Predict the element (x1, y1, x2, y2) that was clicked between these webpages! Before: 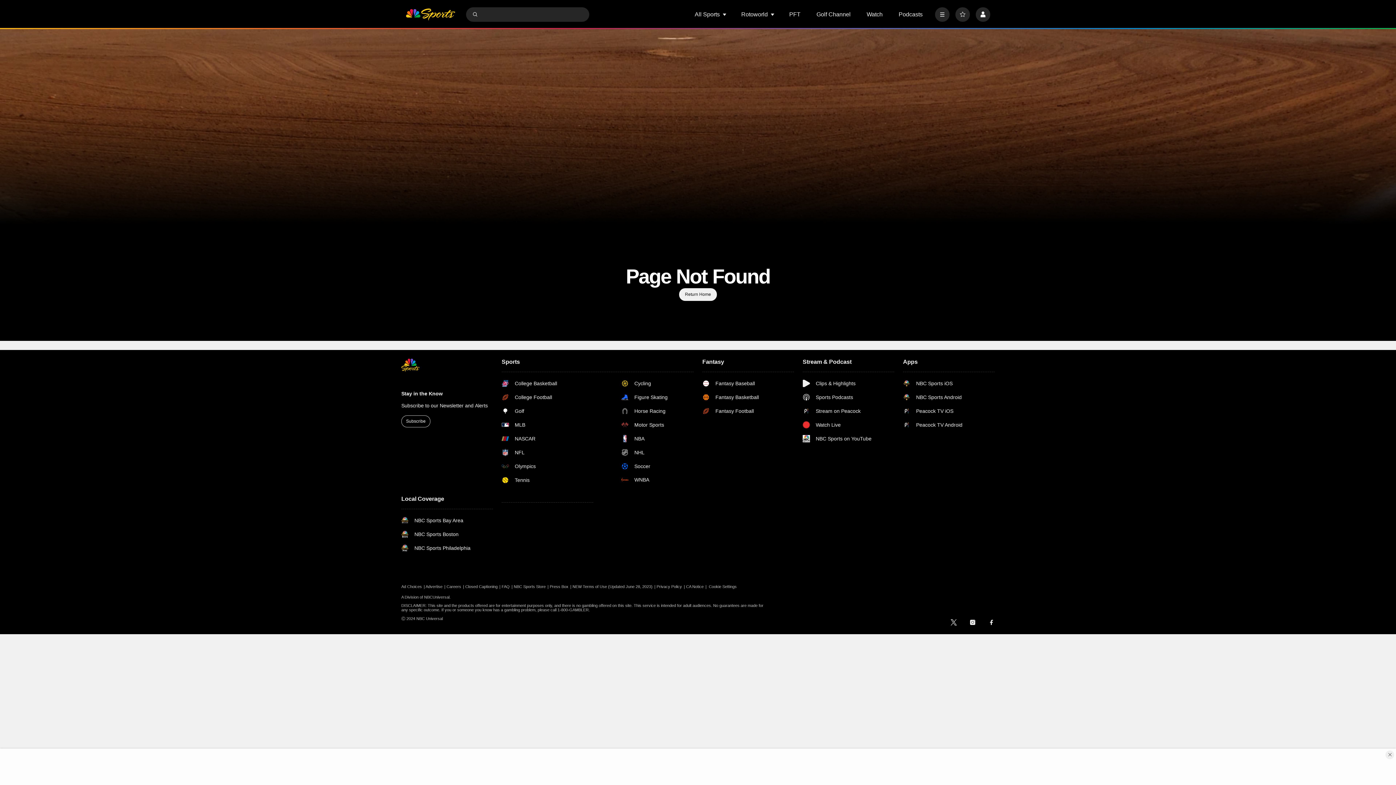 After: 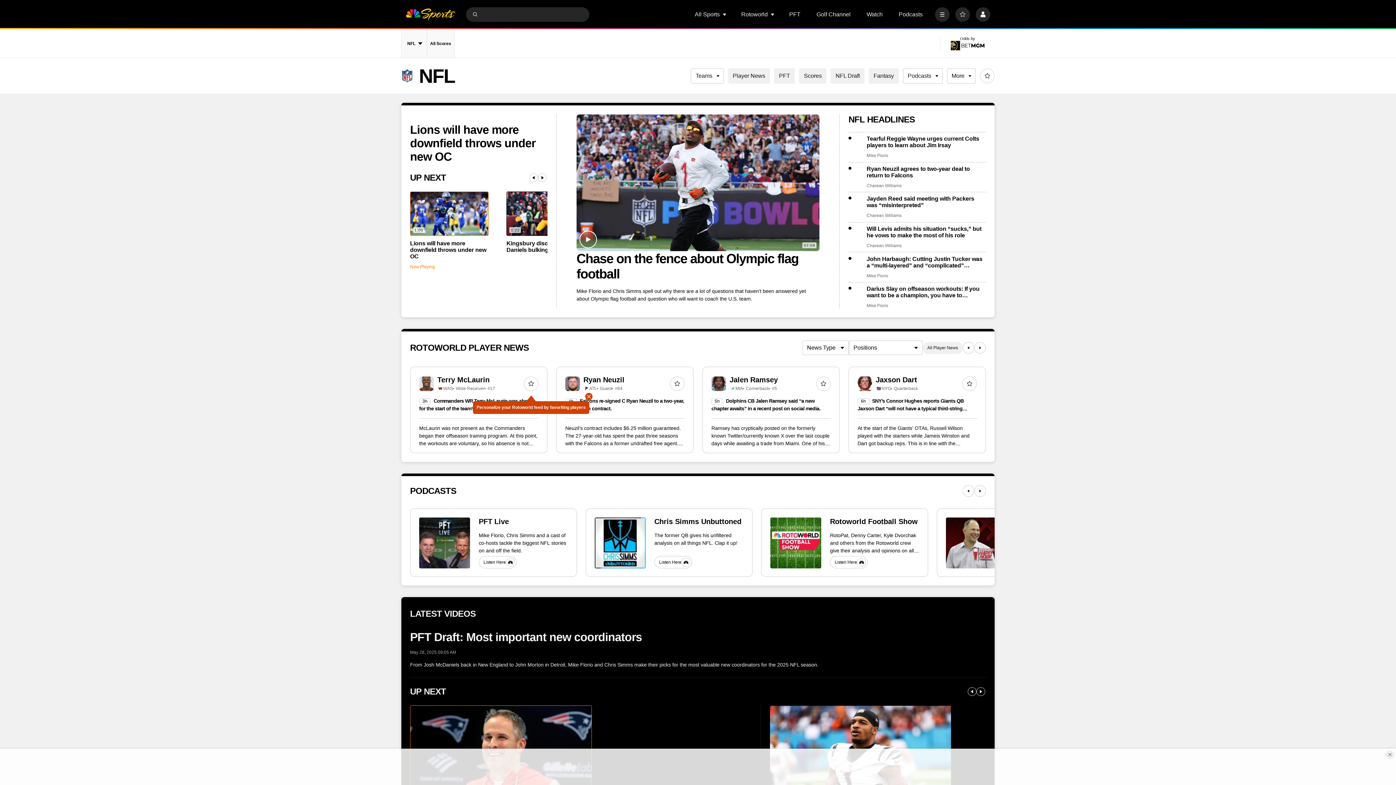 Action: bbox: (501, 449, 574, 456) label: NFL